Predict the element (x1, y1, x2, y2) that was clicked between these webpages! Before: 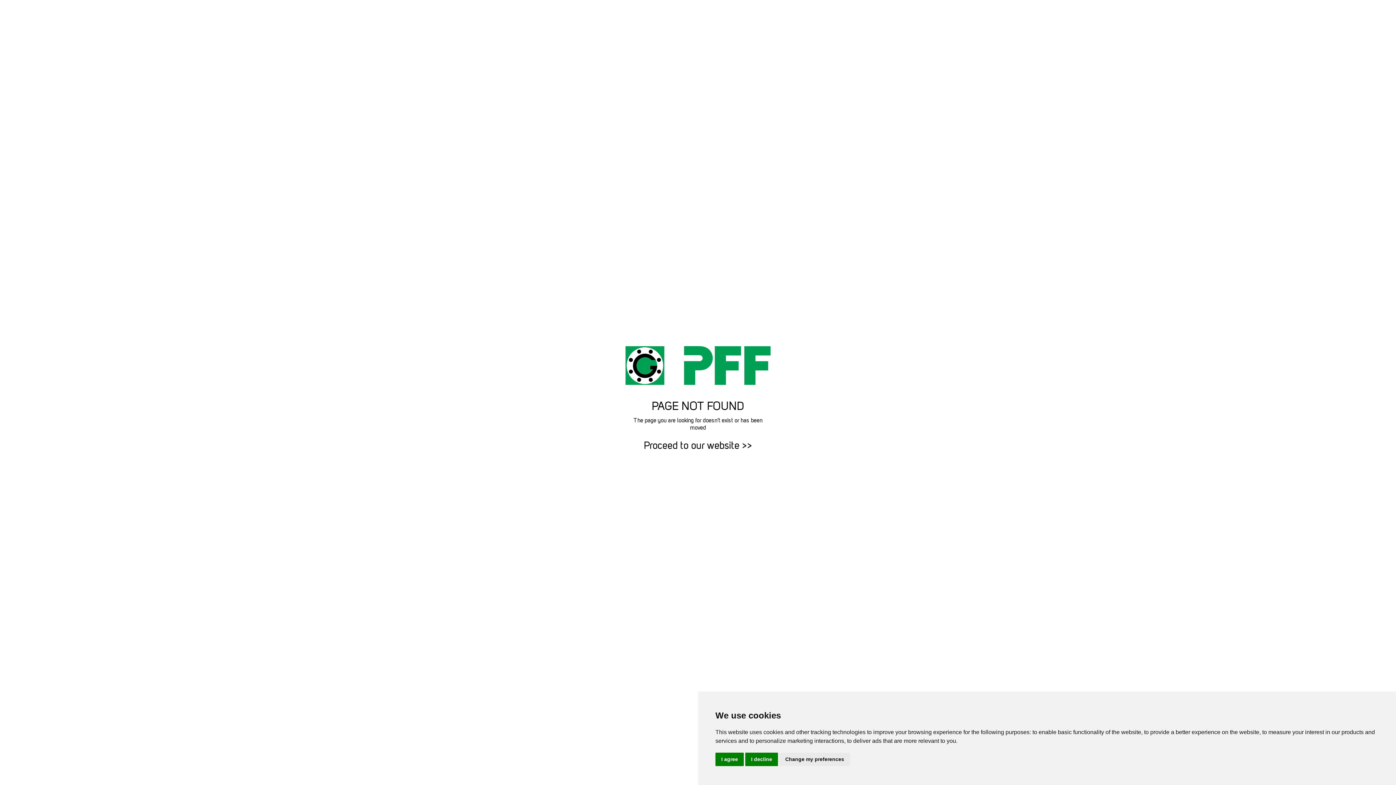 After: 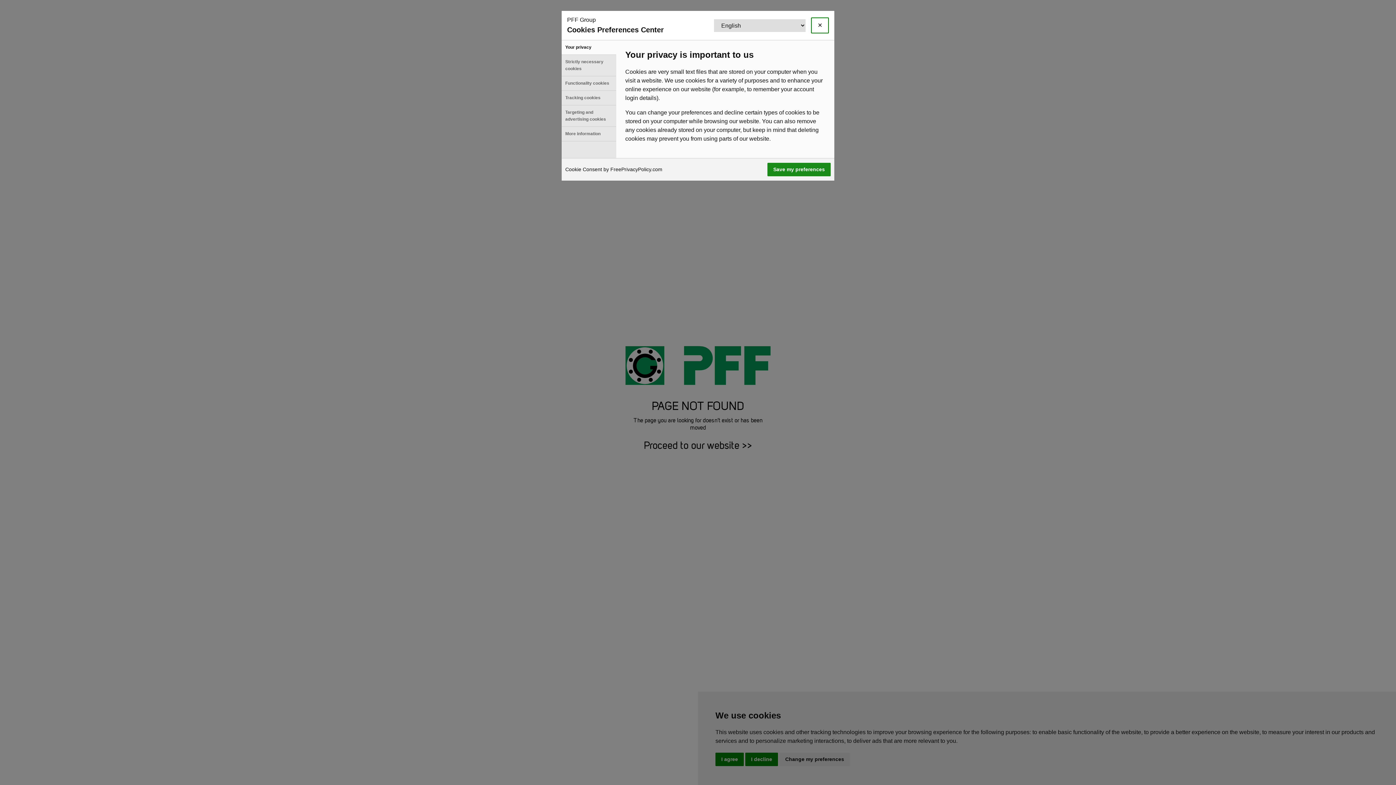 Action: bbox: (0, 0, 65, 6) label: Update cookies preferences